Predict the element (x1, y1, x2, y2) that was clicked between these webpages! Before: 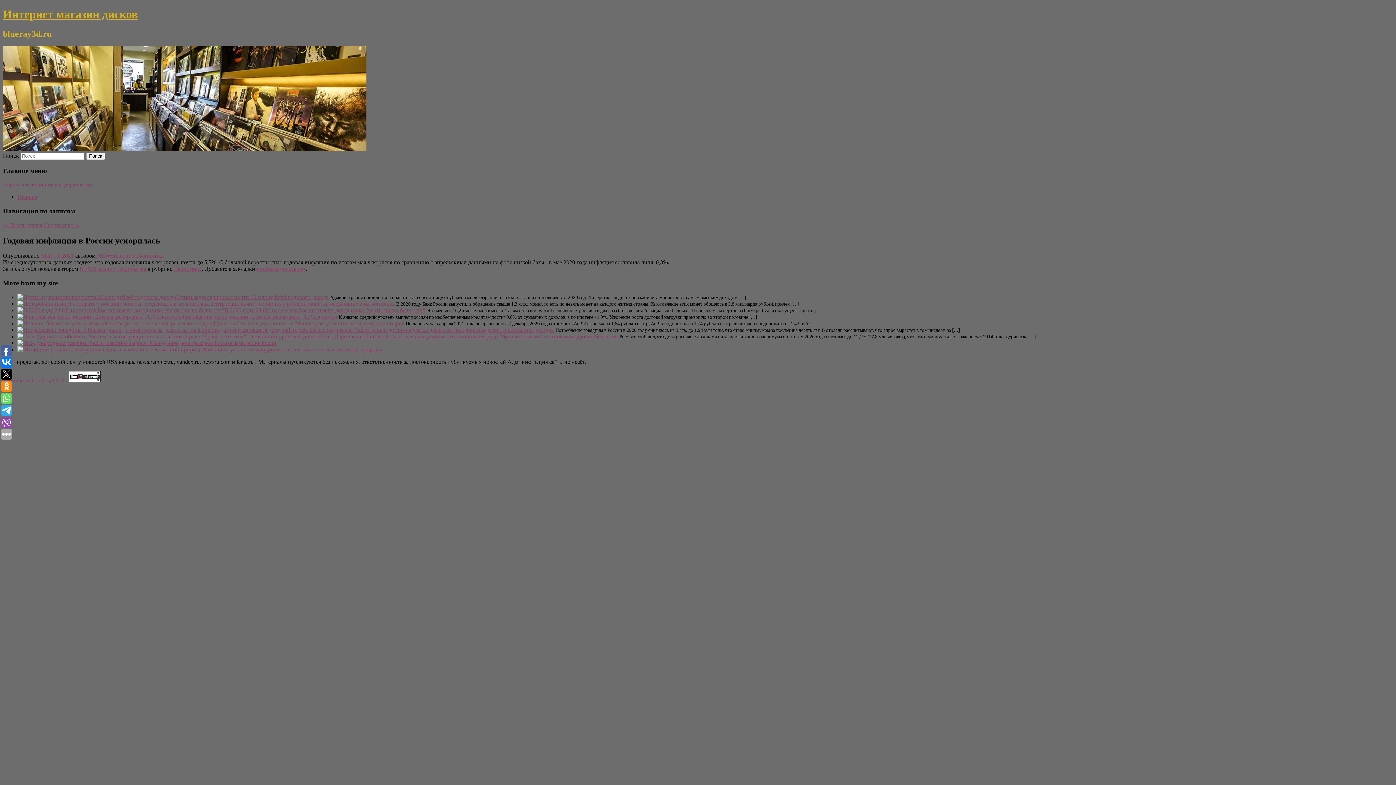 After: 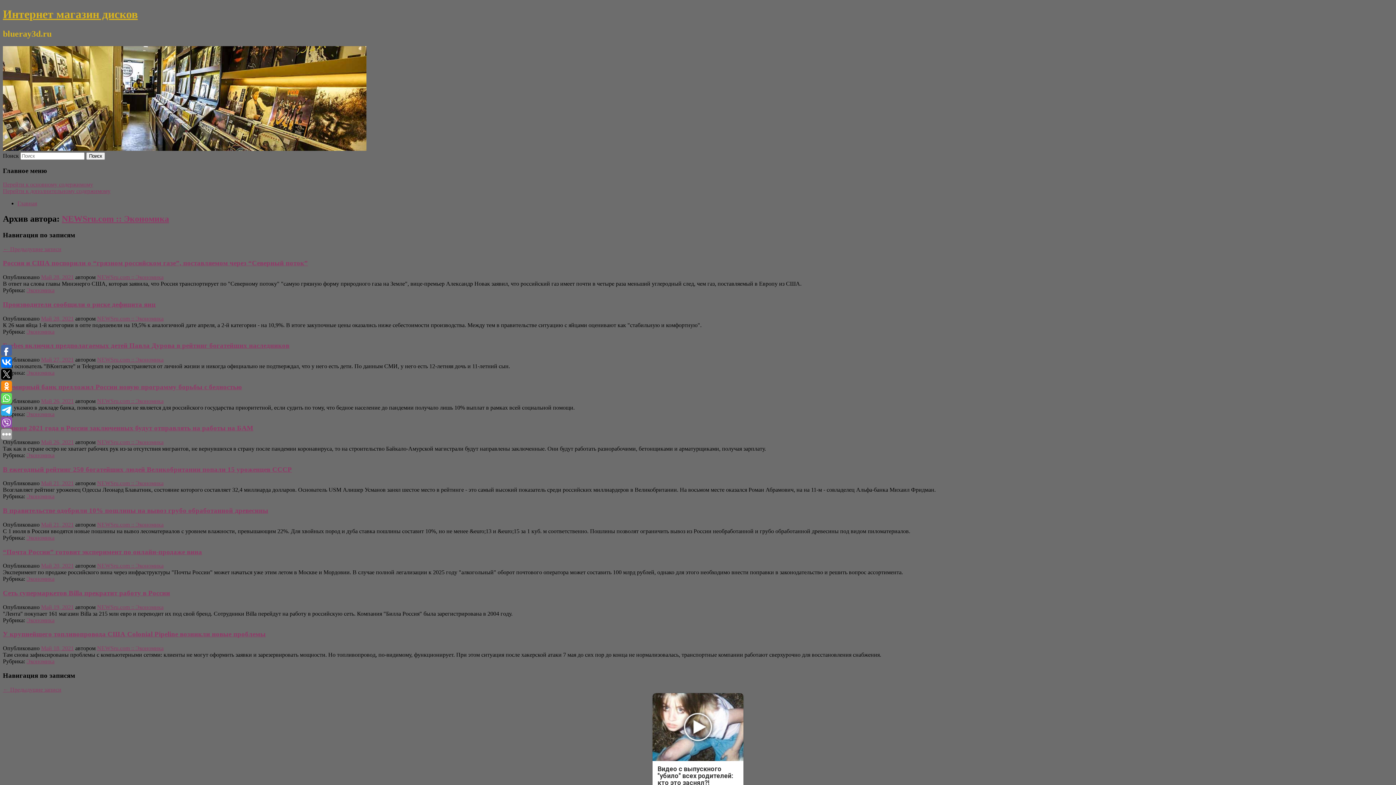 Action: bbox: (79, 265, 146, 272) label: NEWSru.com :: Экономика